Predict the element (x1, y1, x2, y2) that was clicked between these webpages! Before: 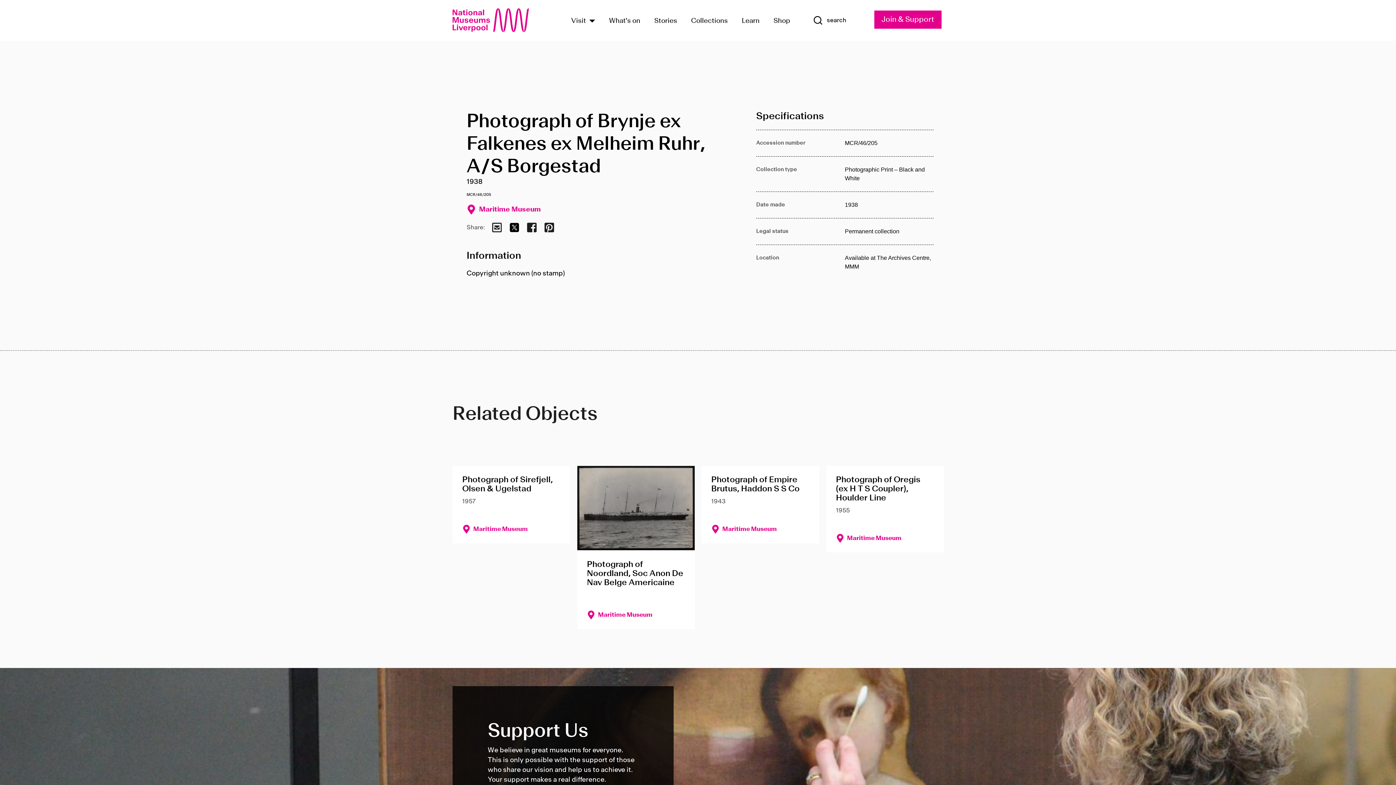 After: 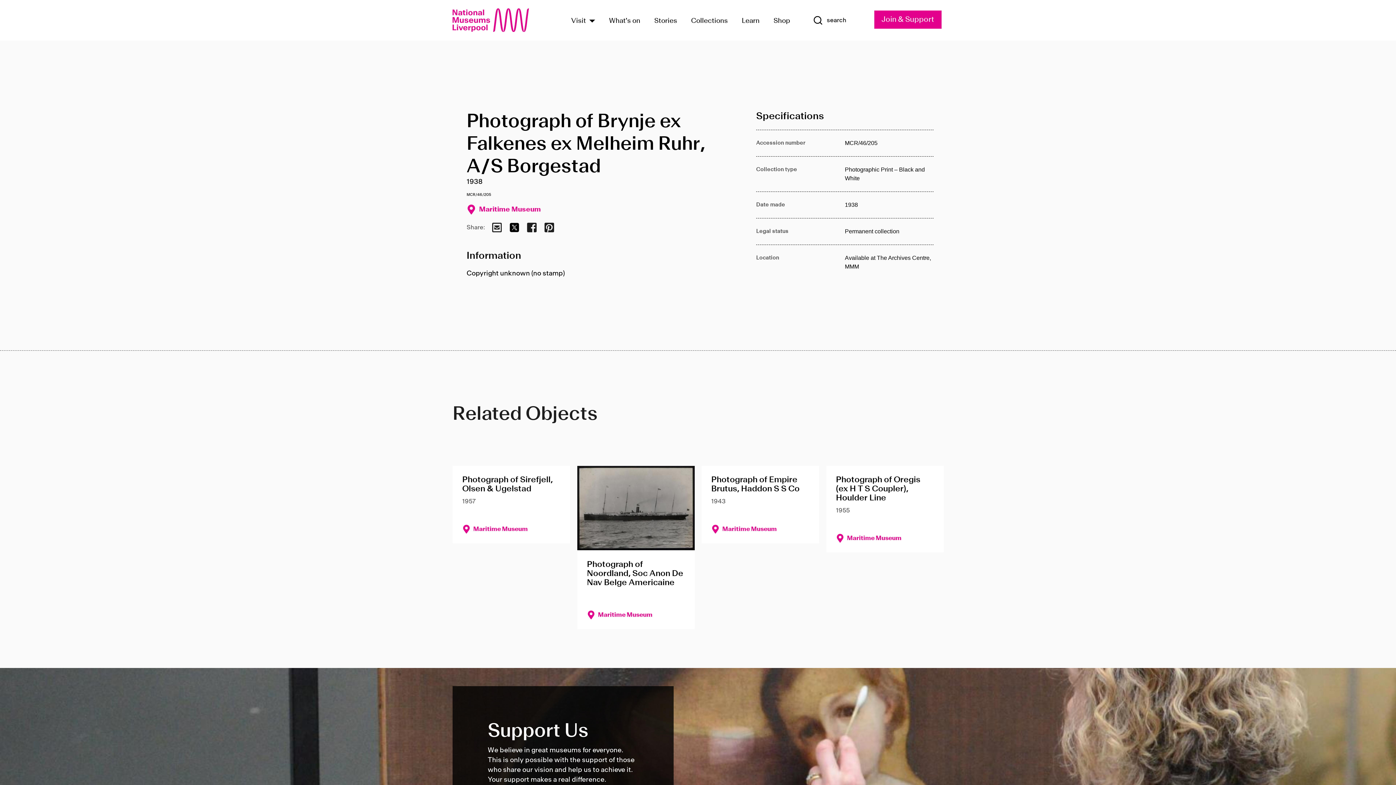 Action: bbox: (508, 222, 519, 233) label: Share via Twitter